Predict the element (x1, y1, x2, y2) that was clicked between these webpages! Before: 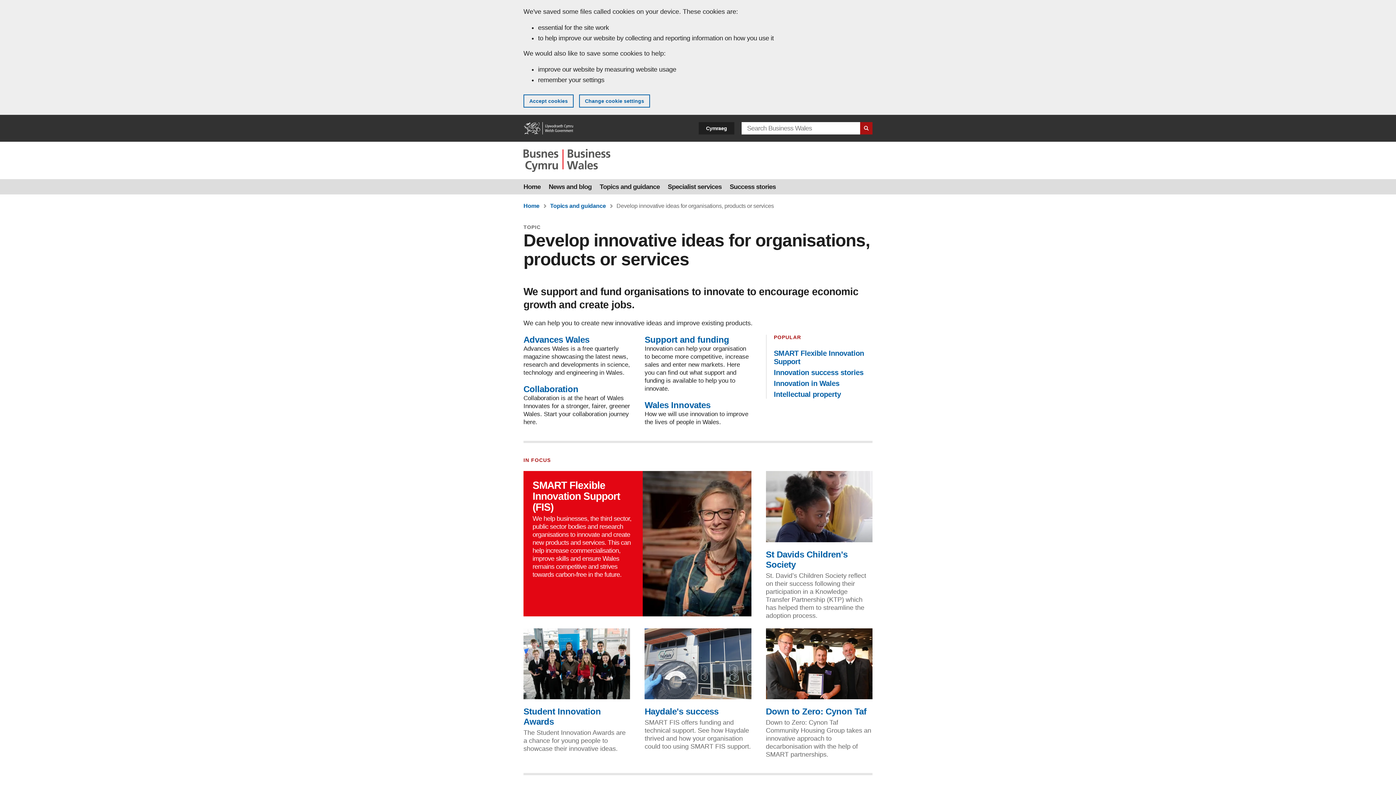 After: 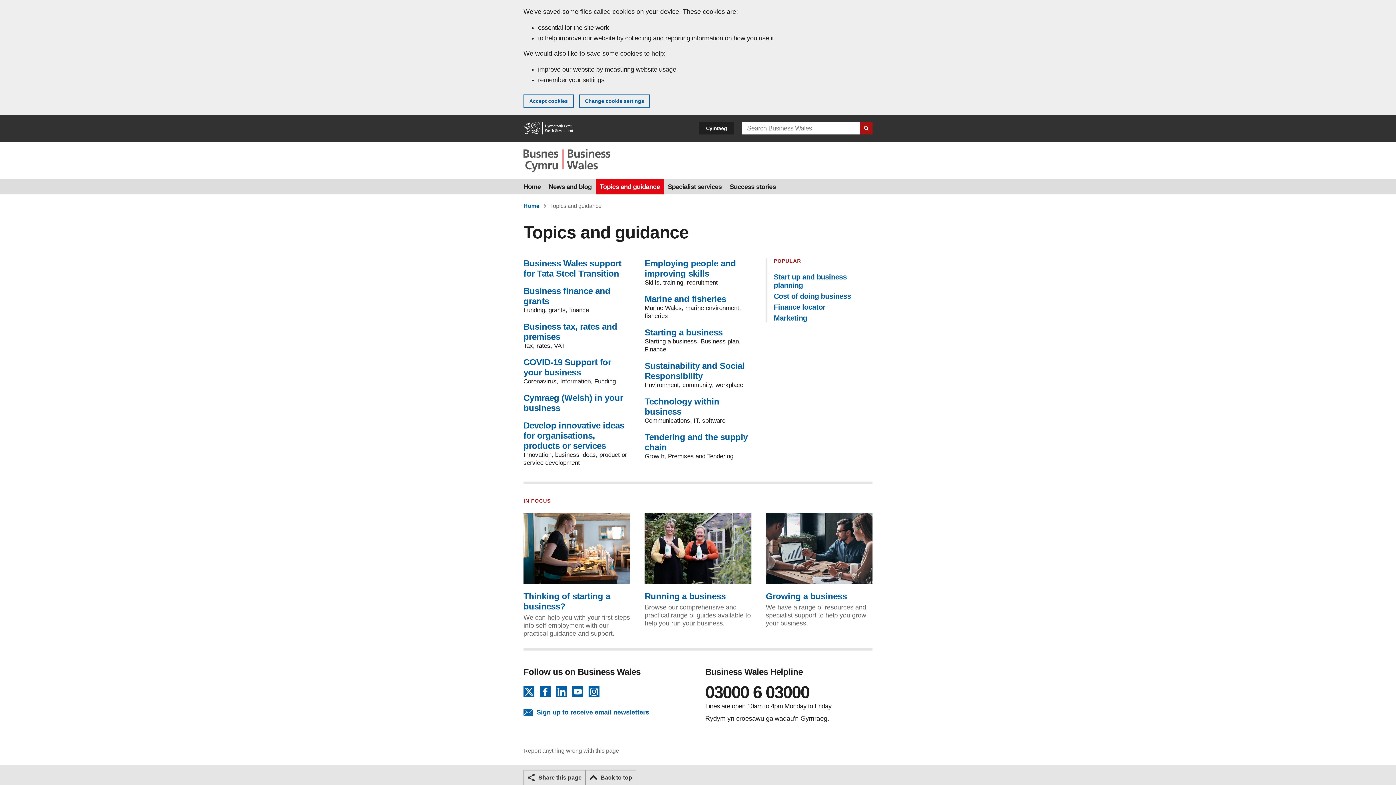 Action: label: Topics and guidance bbox: (550, 202, 606, 209)